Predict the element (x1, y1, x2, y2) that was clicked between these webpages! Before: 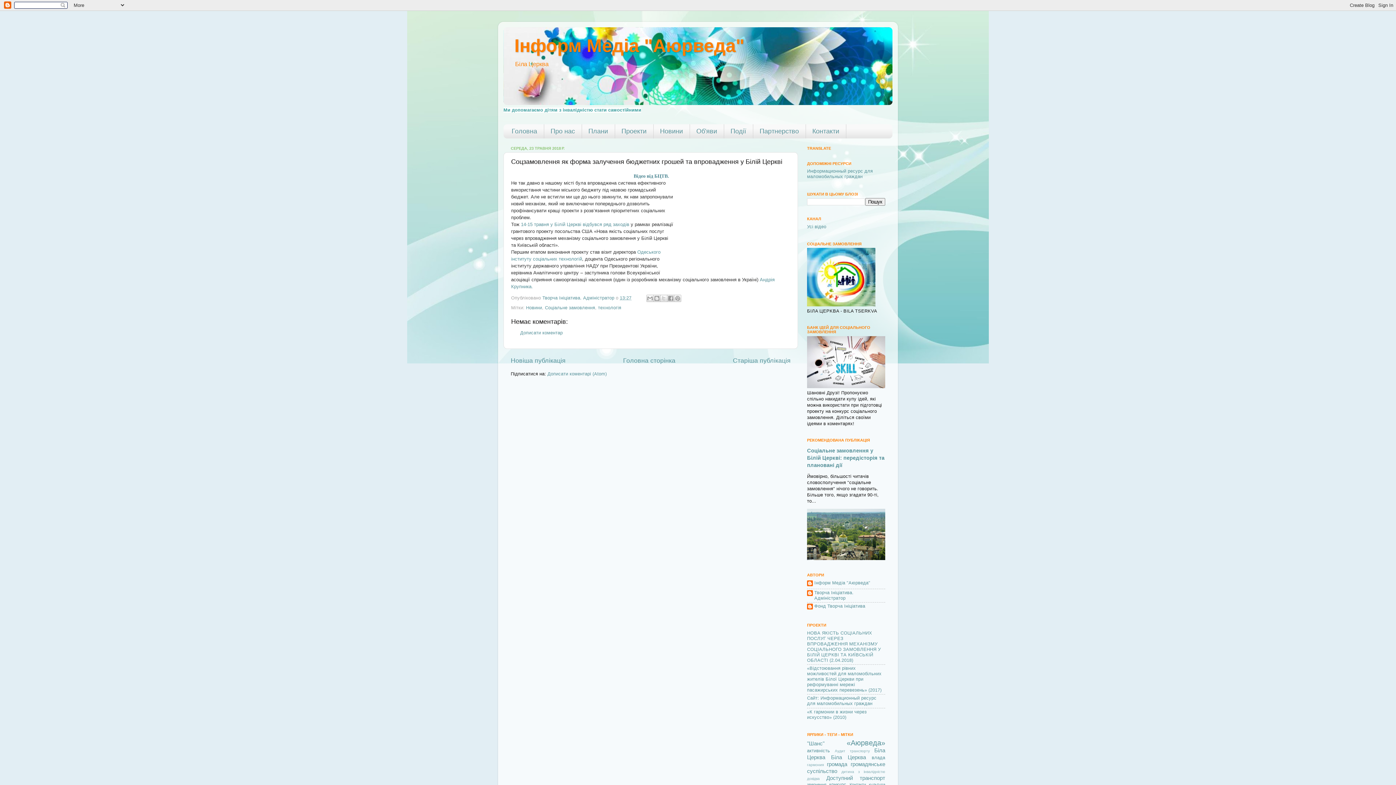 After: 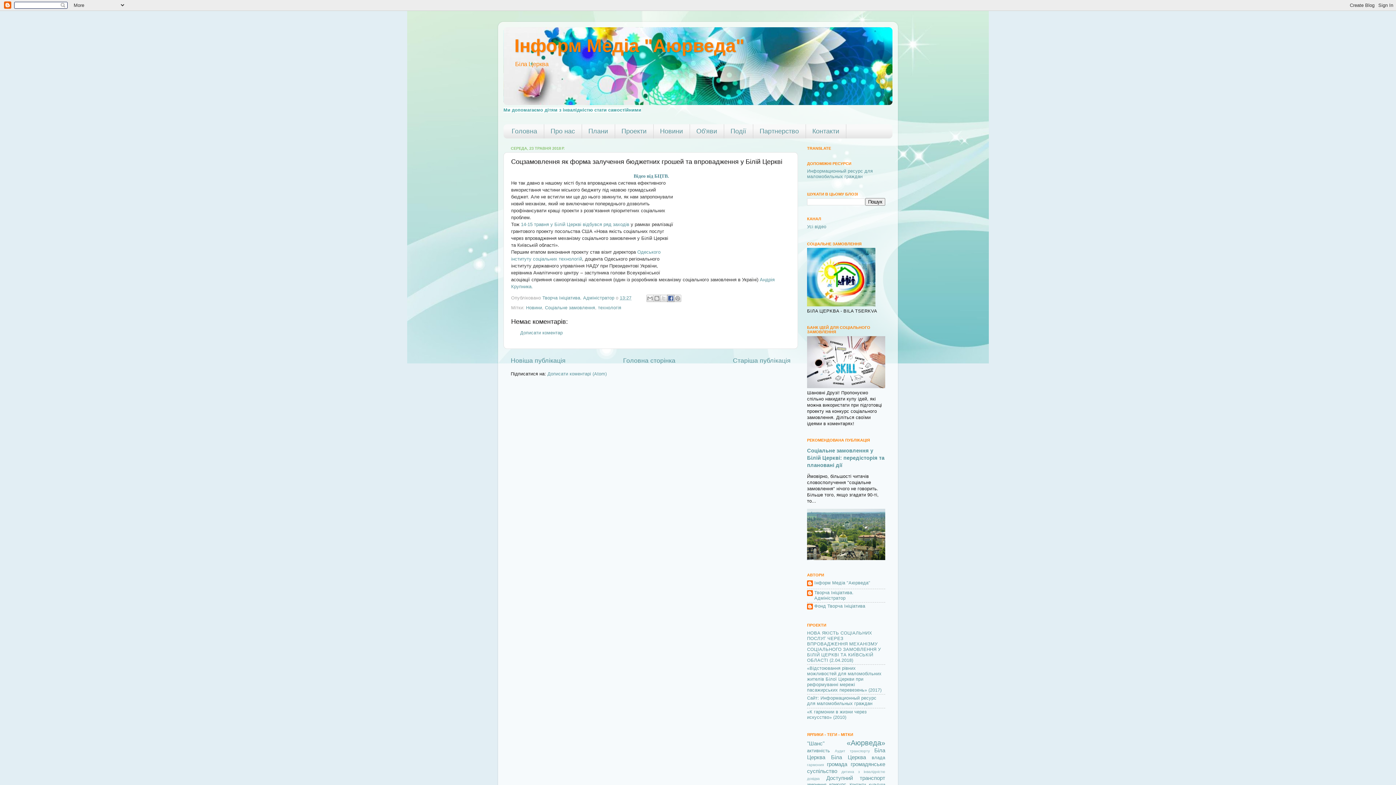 Action: label: Опублікувати у Facebook bbox: (667, 294, 674, 302)